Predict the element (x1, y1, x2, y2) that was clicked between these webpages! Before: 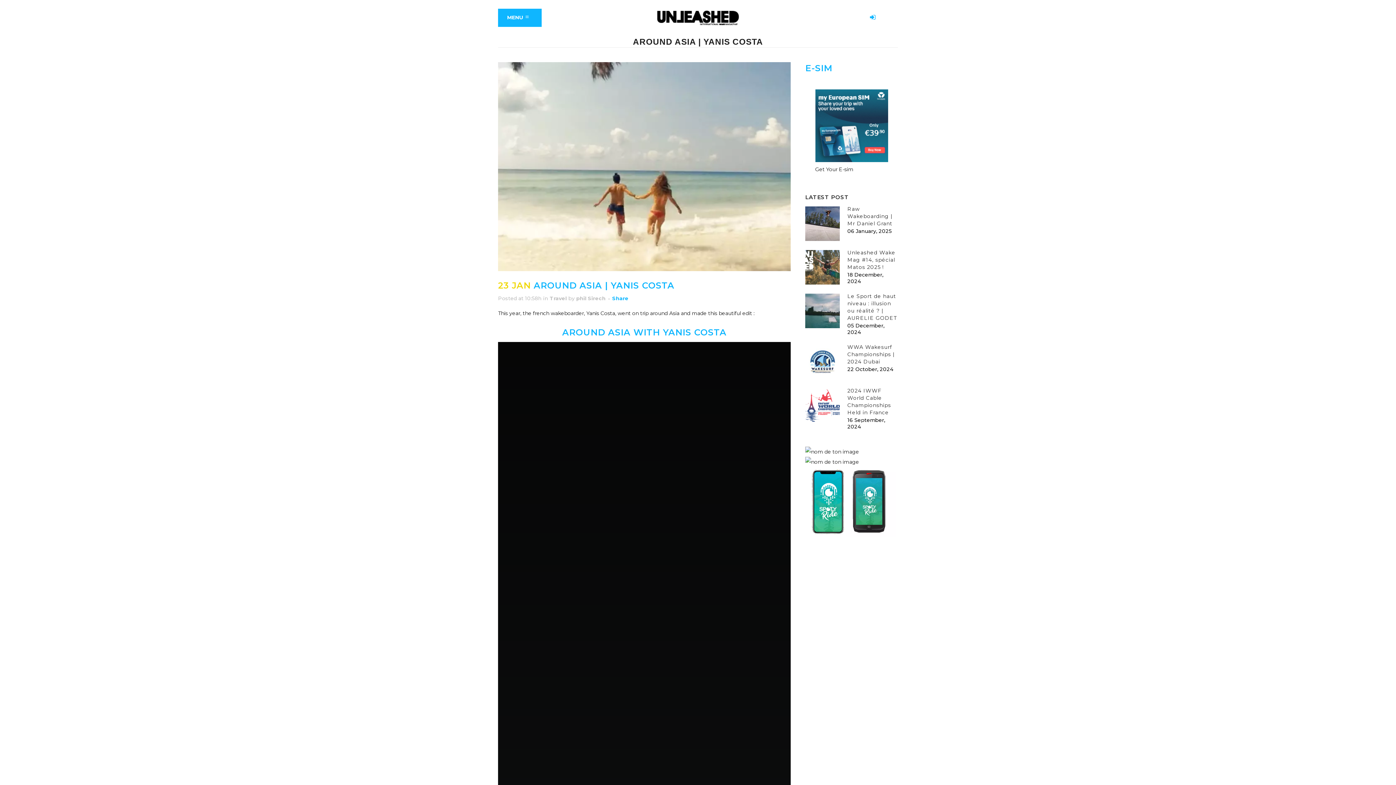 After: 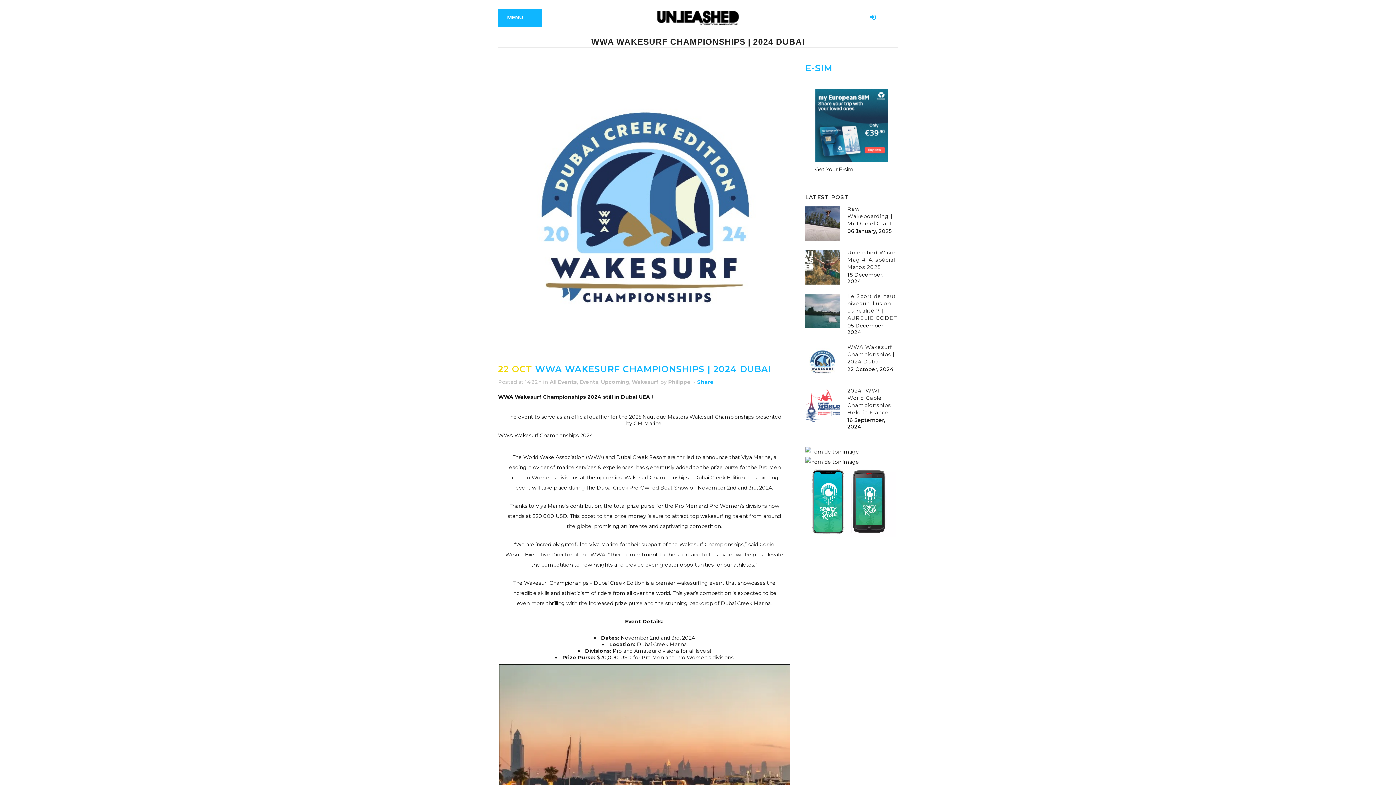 Action: label: WWA Wakesurf Championships | 2024 Dubai bbox: (847, 344, 895, 365)